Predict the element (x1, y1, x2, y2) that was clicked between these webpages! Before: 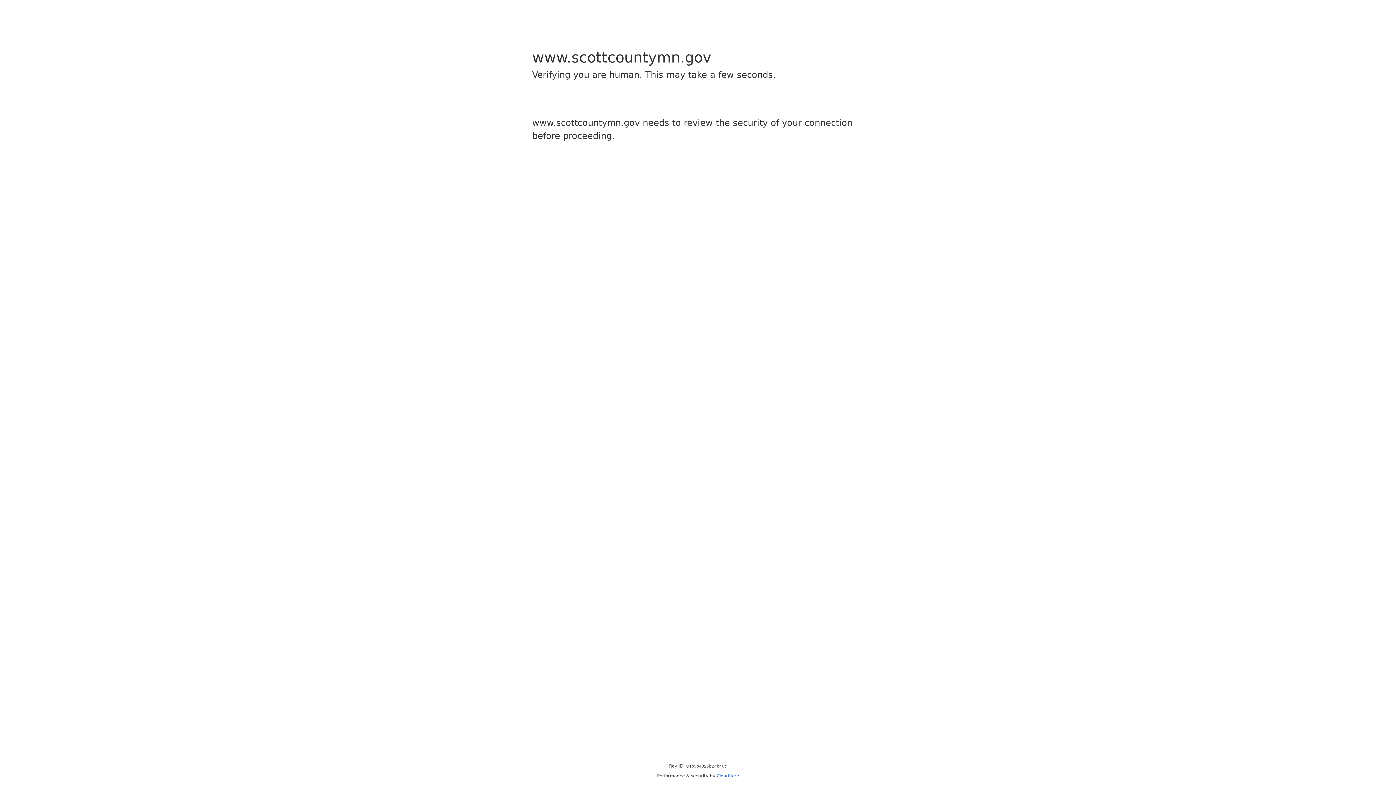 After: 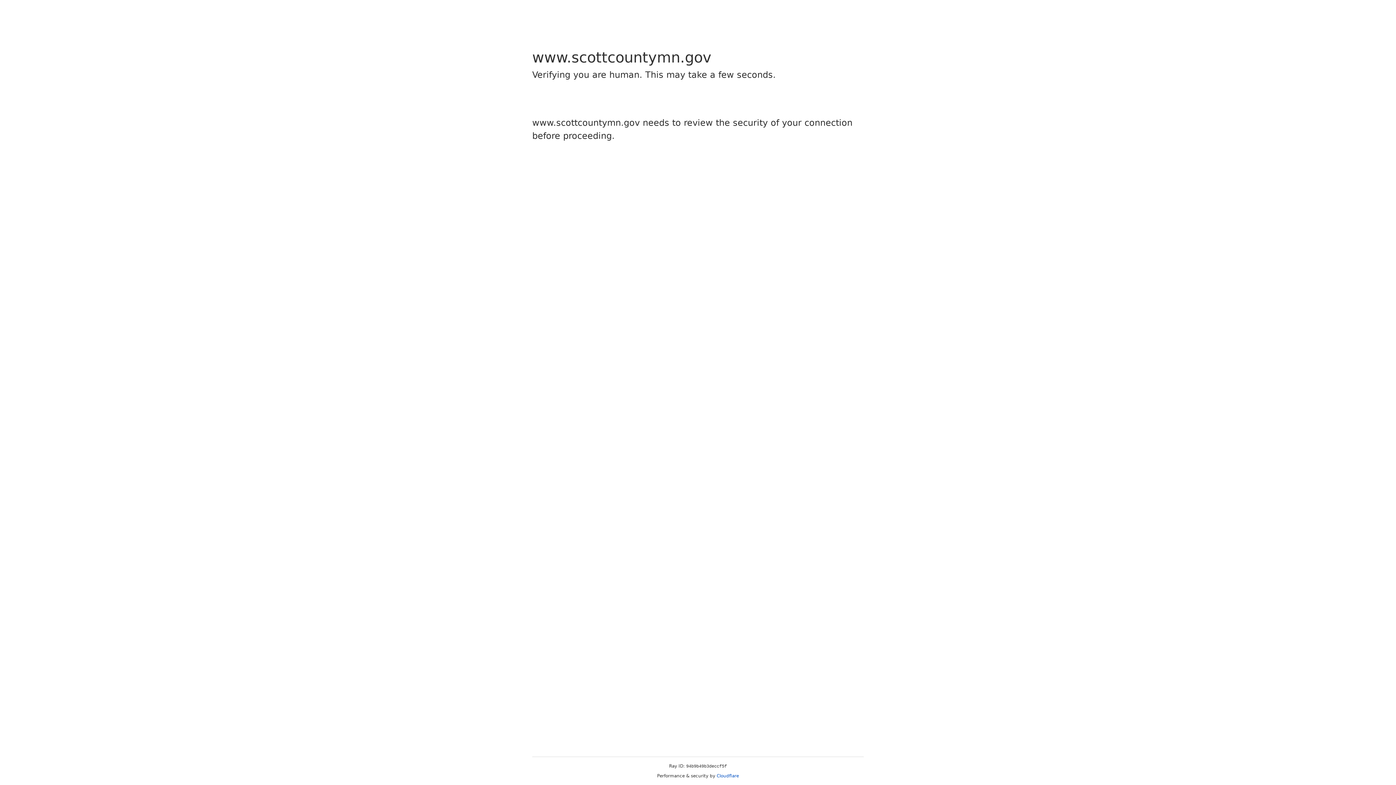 Action: bbox: (716, 773, 739, 778) label: Cloudflare